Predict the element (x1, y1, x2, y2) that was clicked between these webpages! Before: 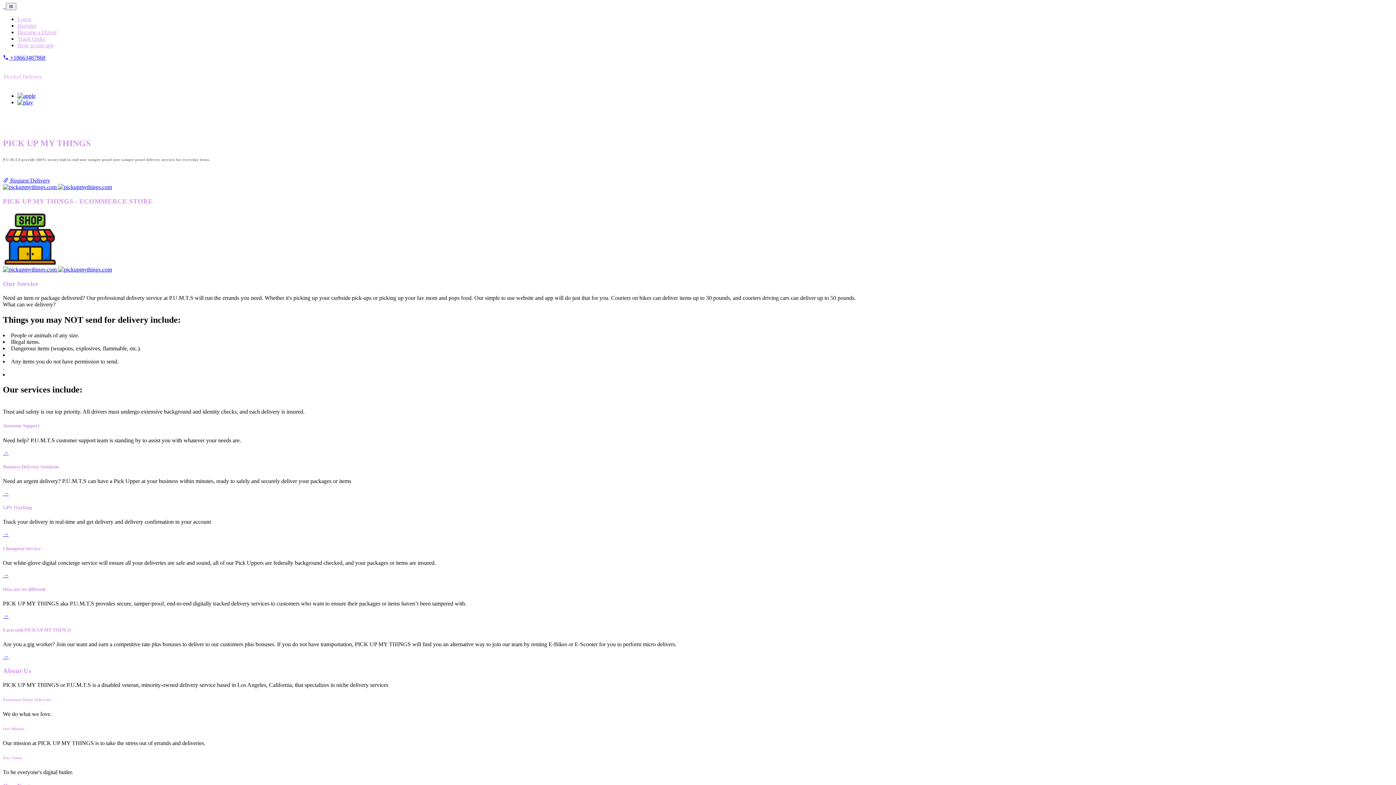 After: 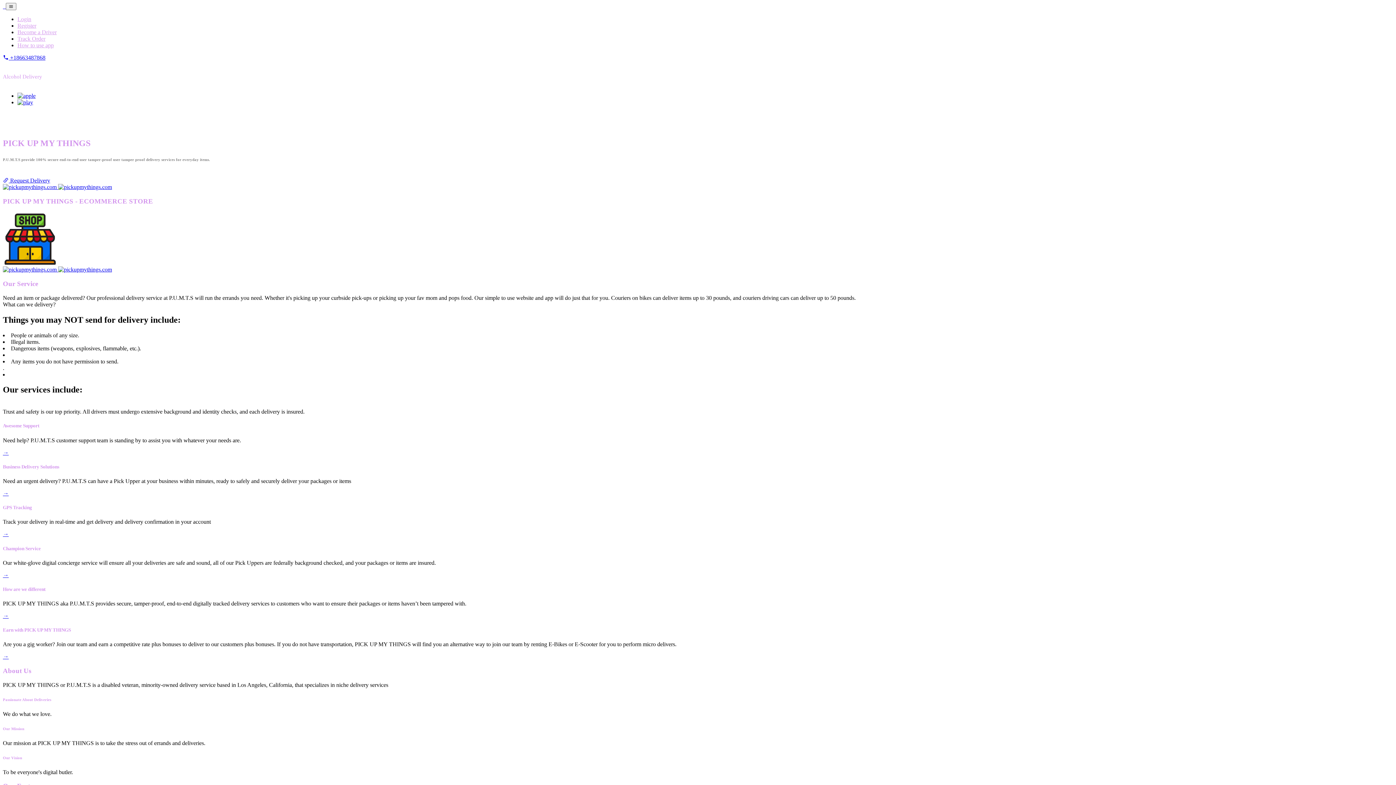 Action: label: → bbox: (2, 490, 8, 496)